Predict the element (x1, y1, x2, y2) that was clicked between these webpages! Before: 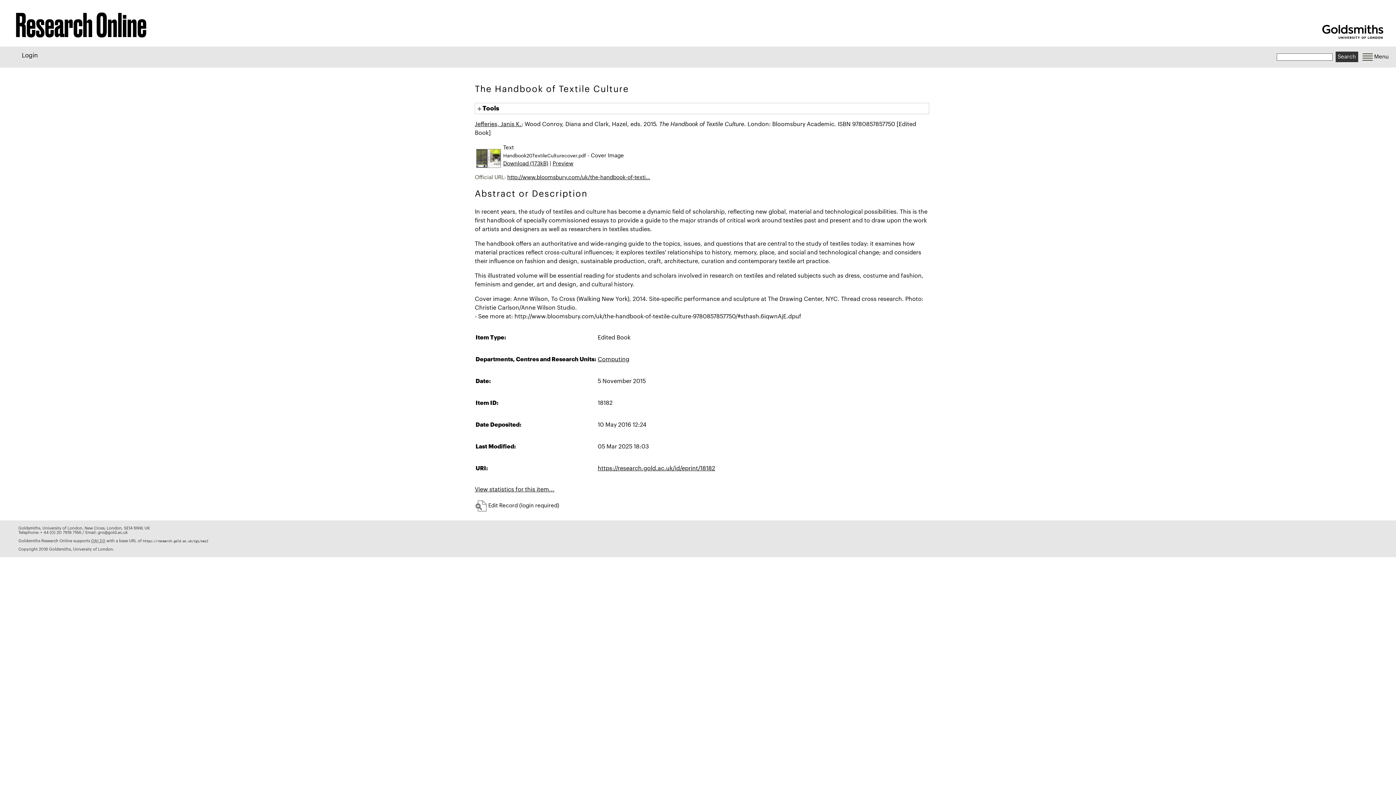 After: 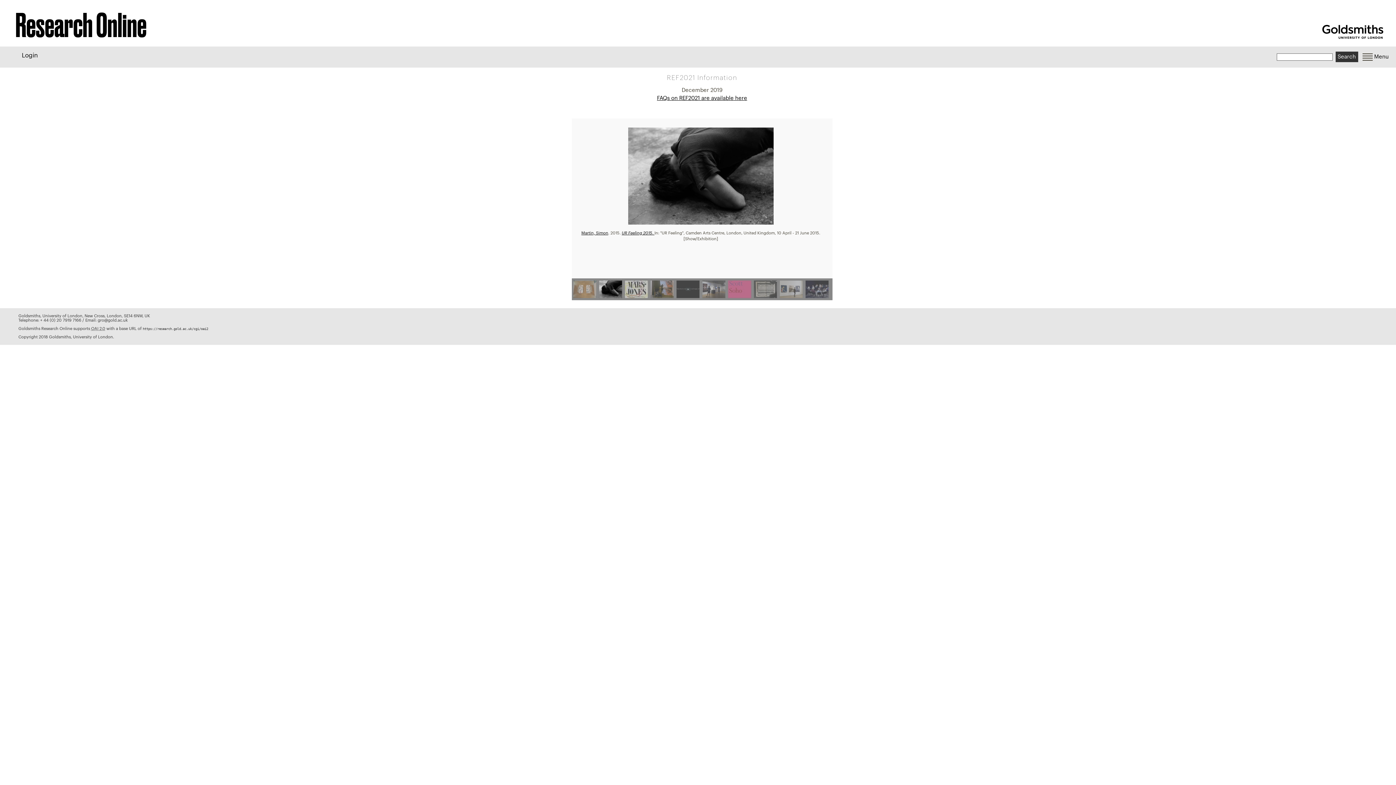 Action: bbox: (1249, 0, 1315, 25)